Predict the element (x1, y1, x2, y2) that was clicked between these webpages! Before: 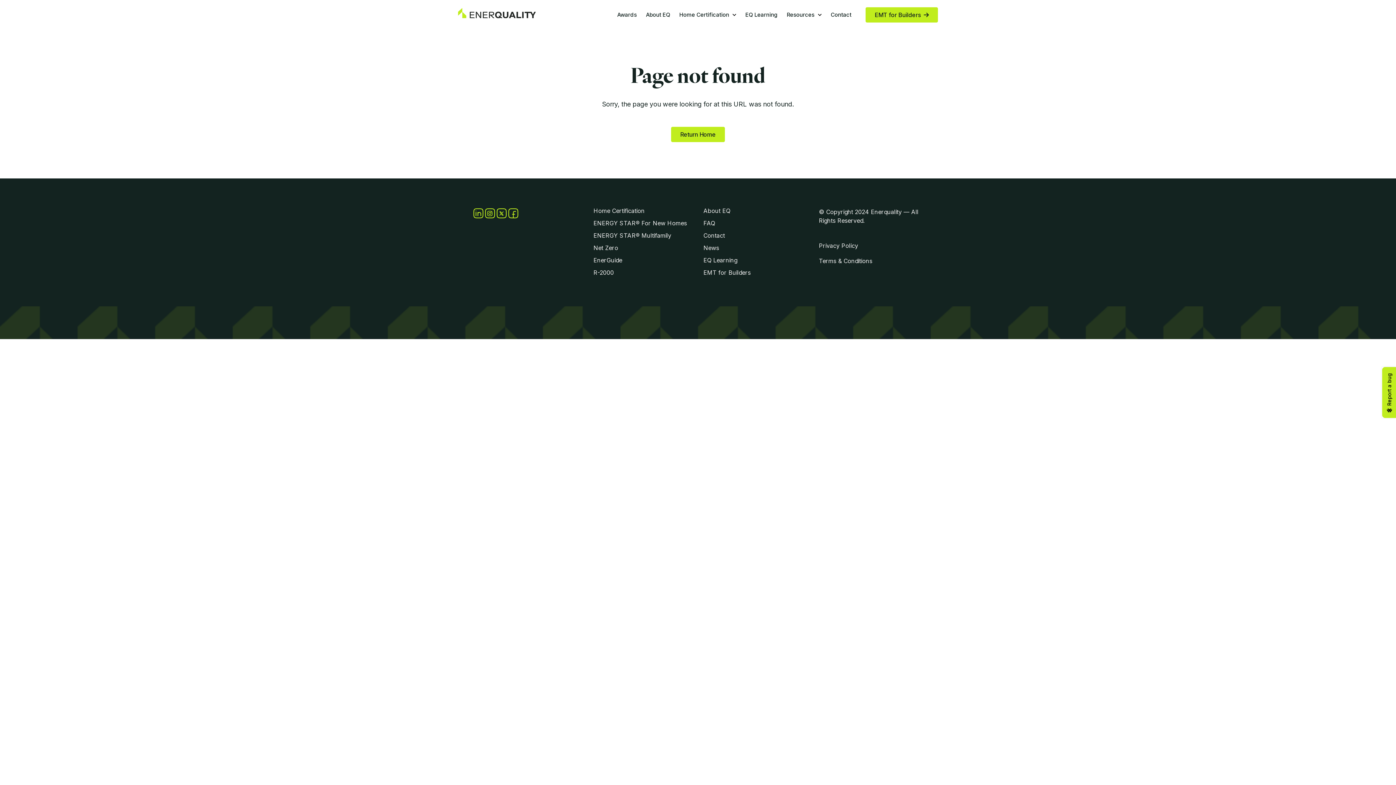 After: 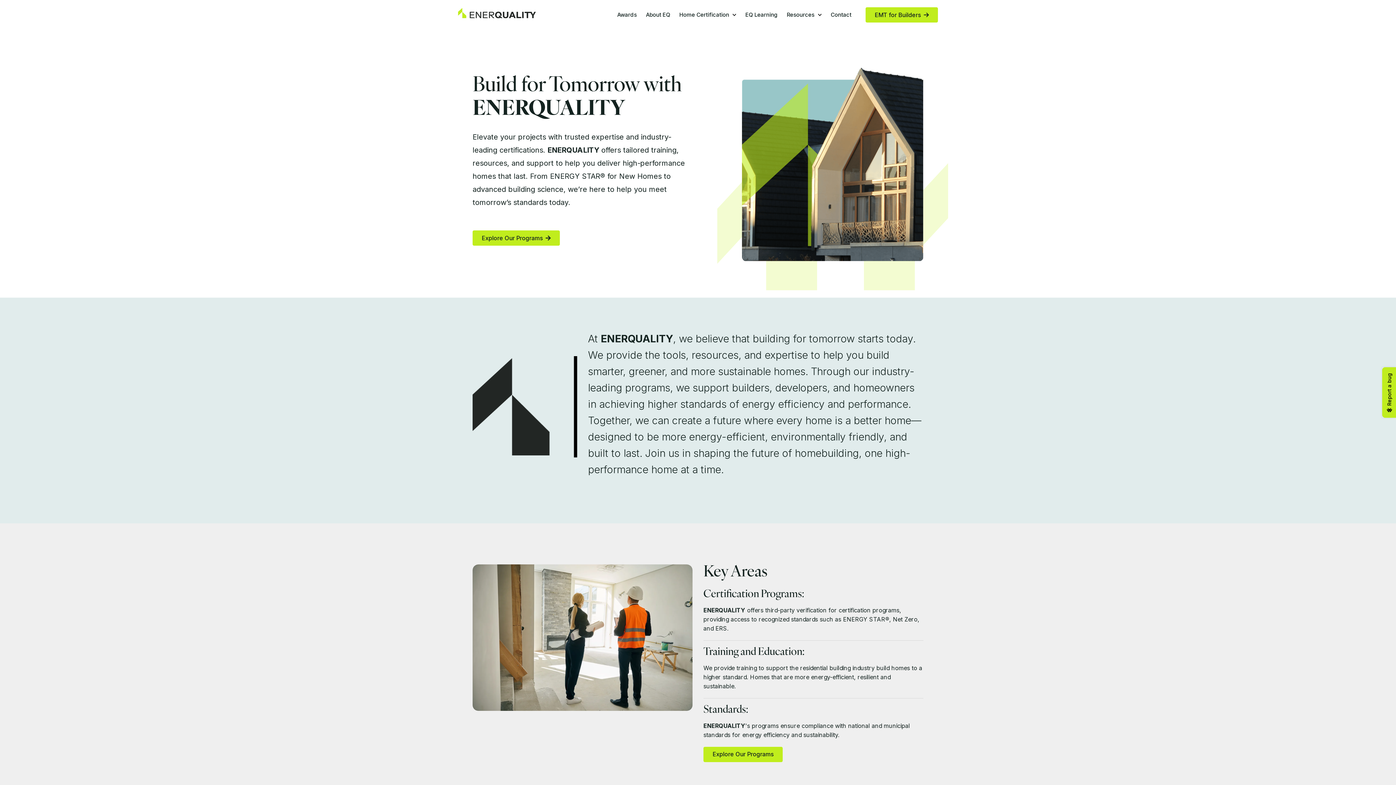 Action: label: Return Home bbox: (671, 126, 725, 142)